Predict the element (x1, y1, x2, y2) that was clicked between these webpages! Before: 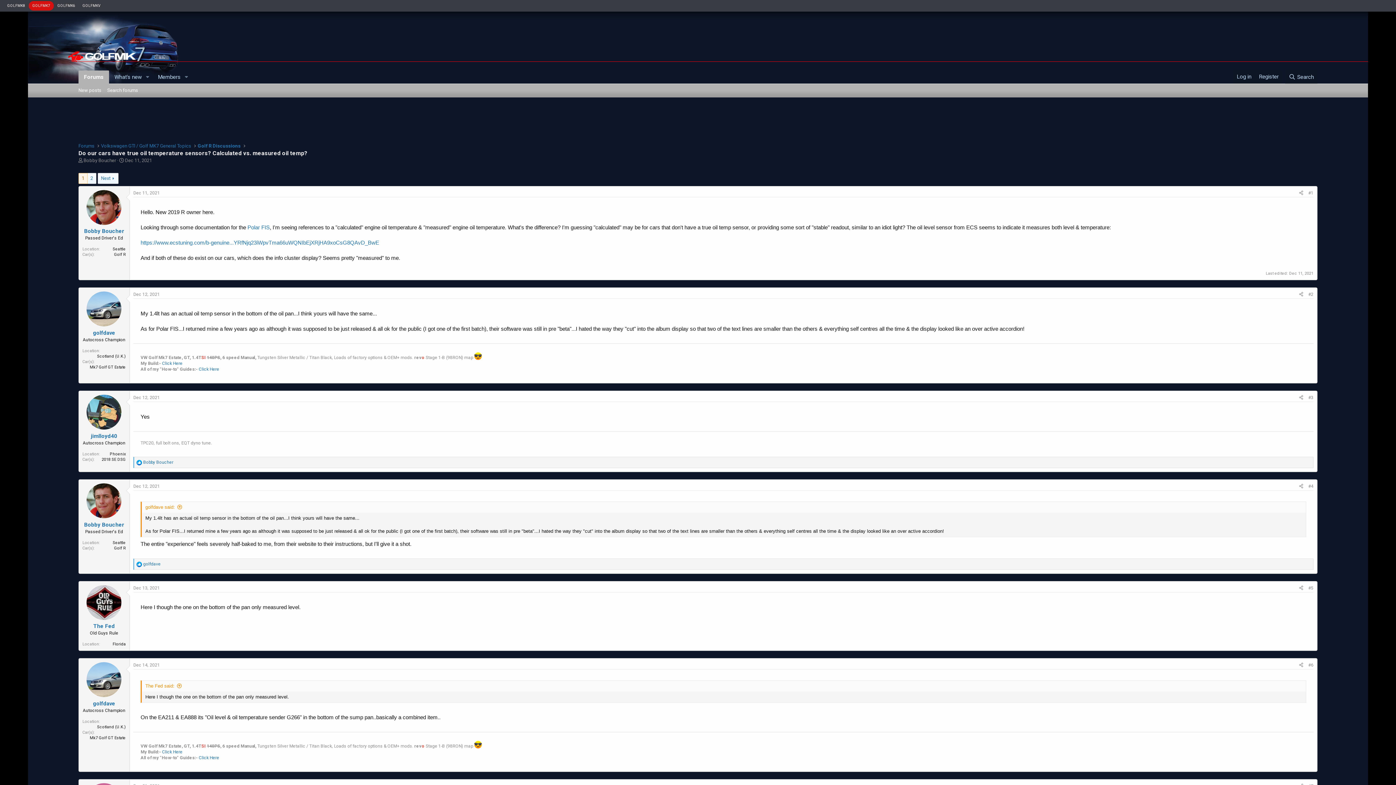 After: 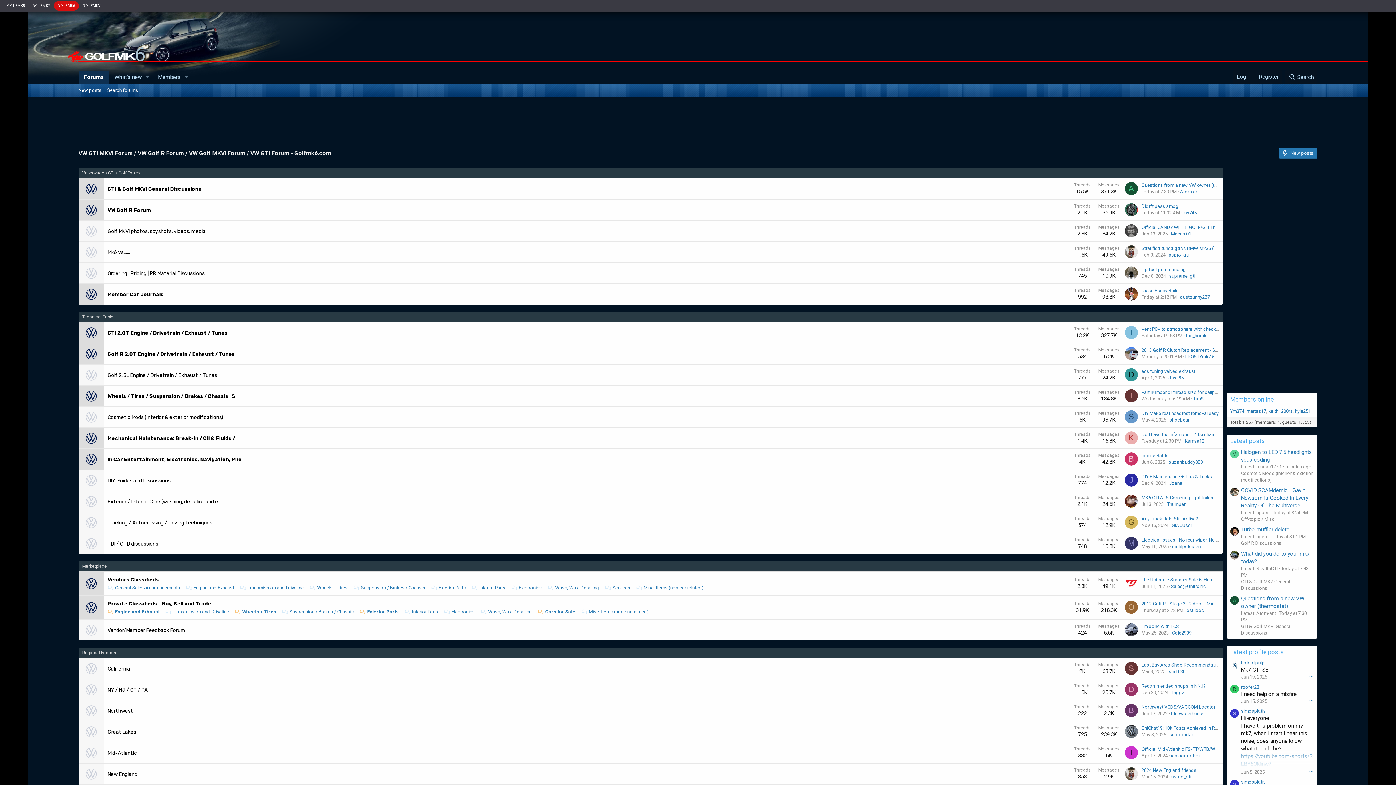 Action: label: GOLFMK6 bbox: (57, 3, 75, 7)